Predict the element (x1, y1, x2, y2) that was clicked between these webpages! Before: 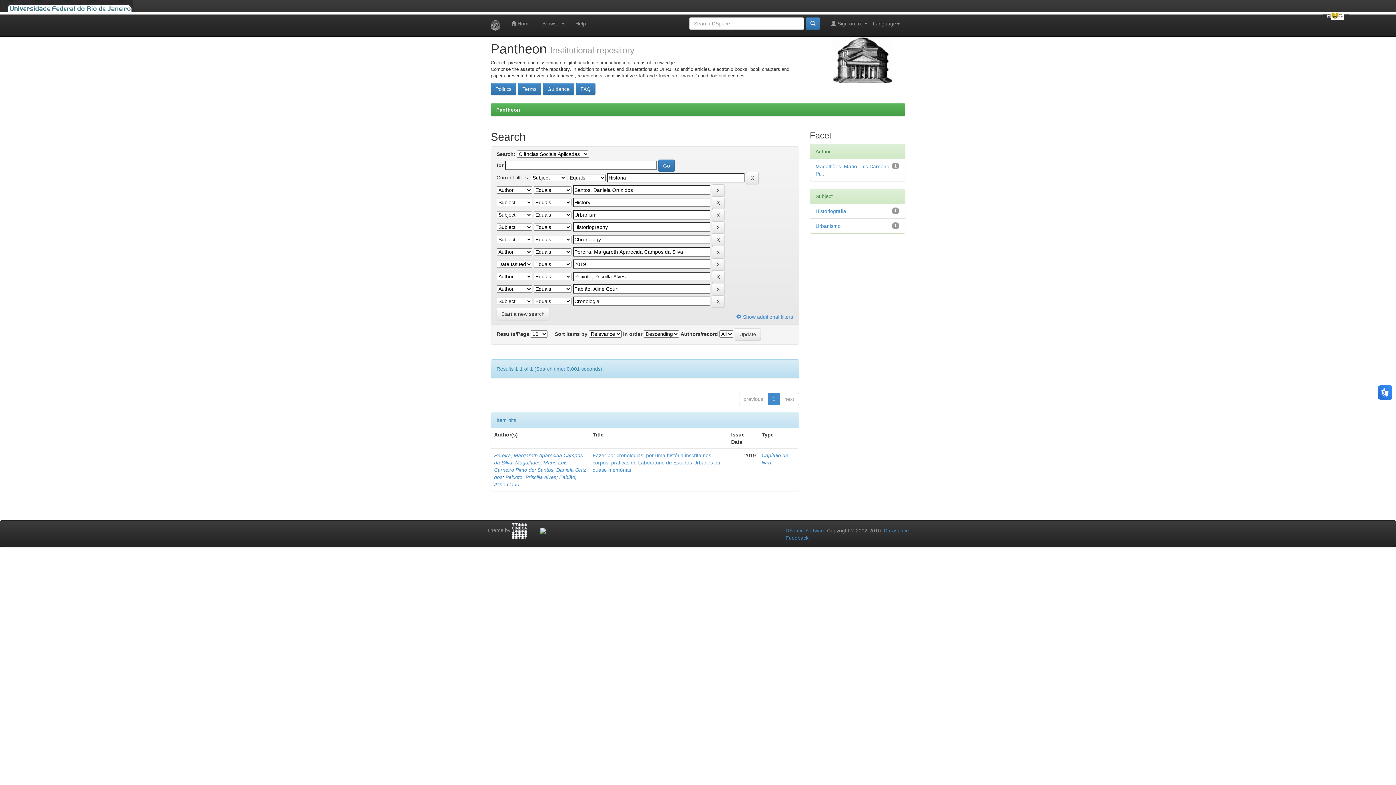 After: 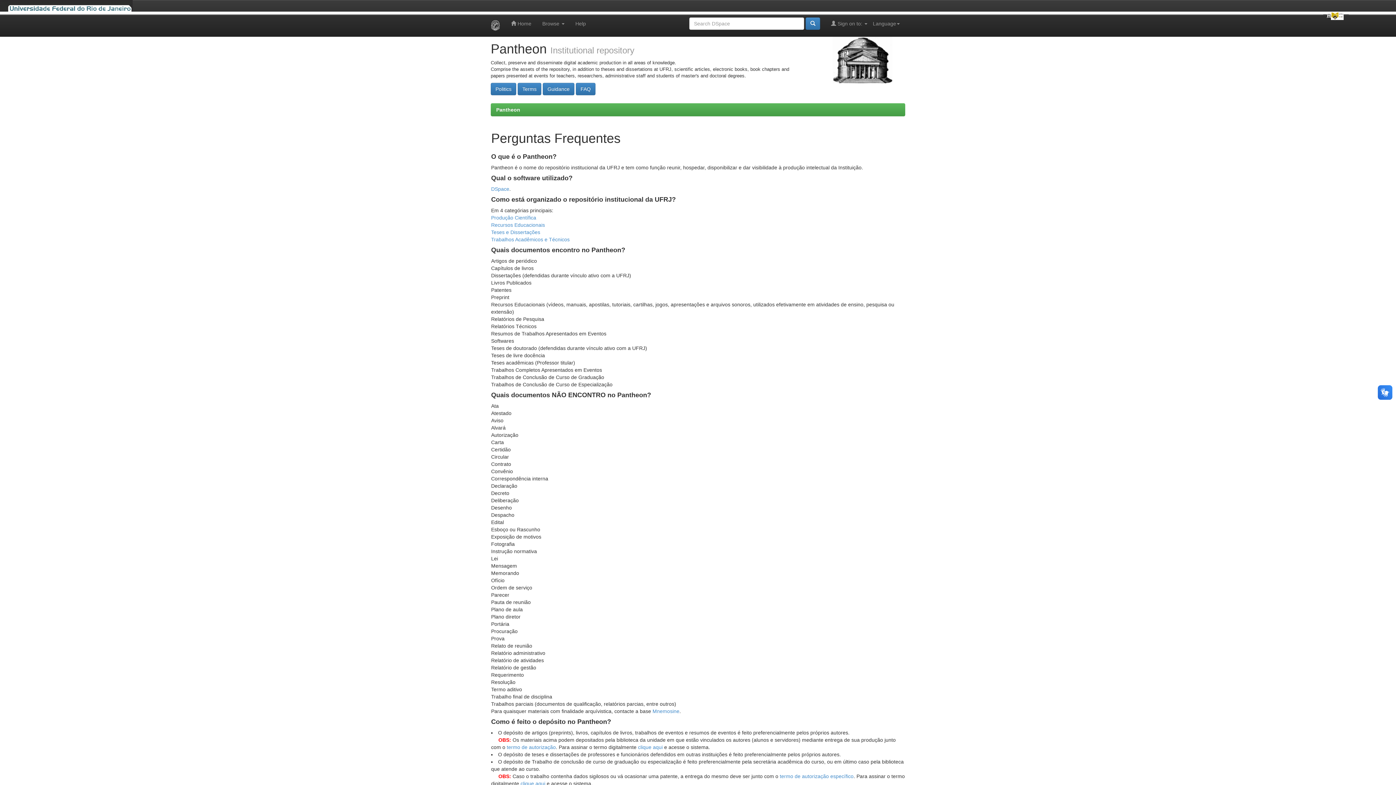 Action: label: FAQ bbox: (576, 82, 595, 95)